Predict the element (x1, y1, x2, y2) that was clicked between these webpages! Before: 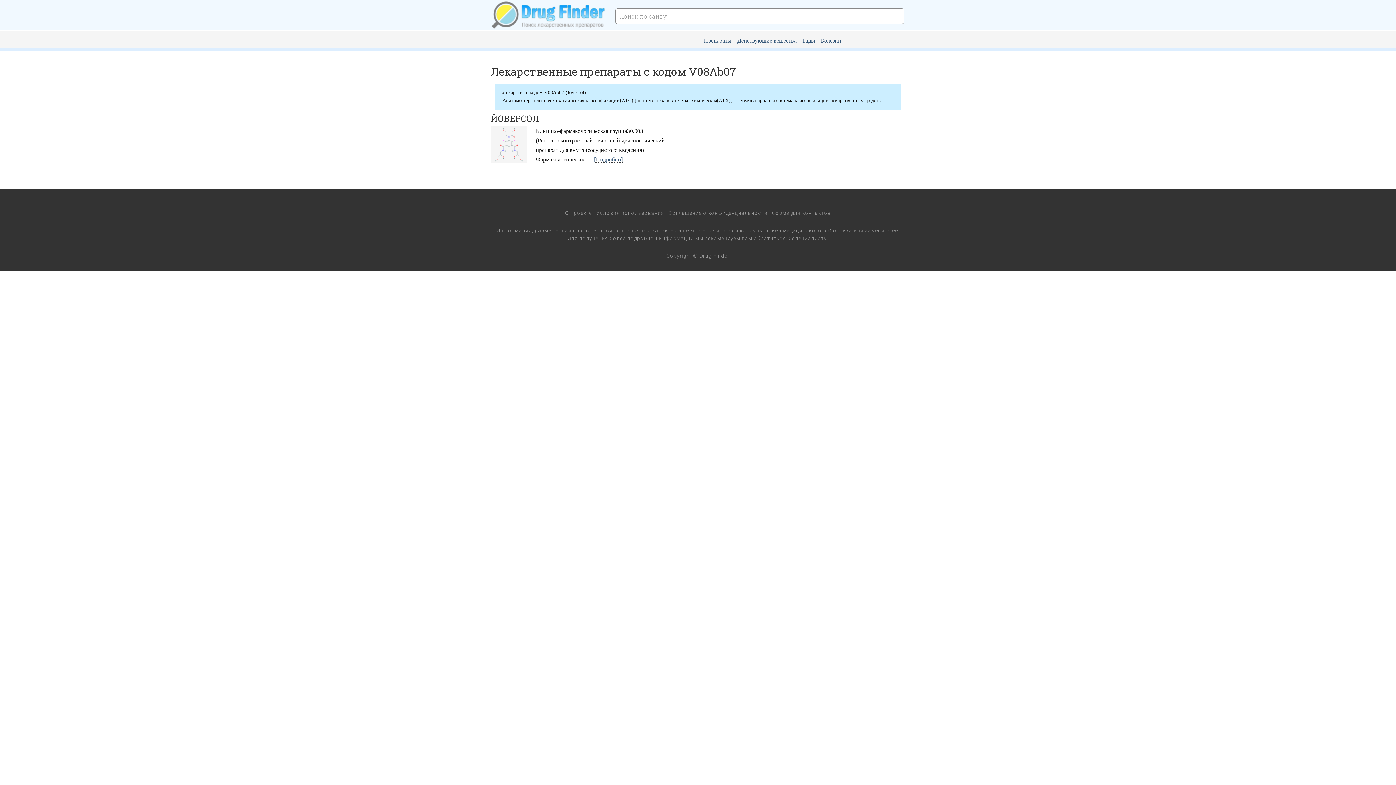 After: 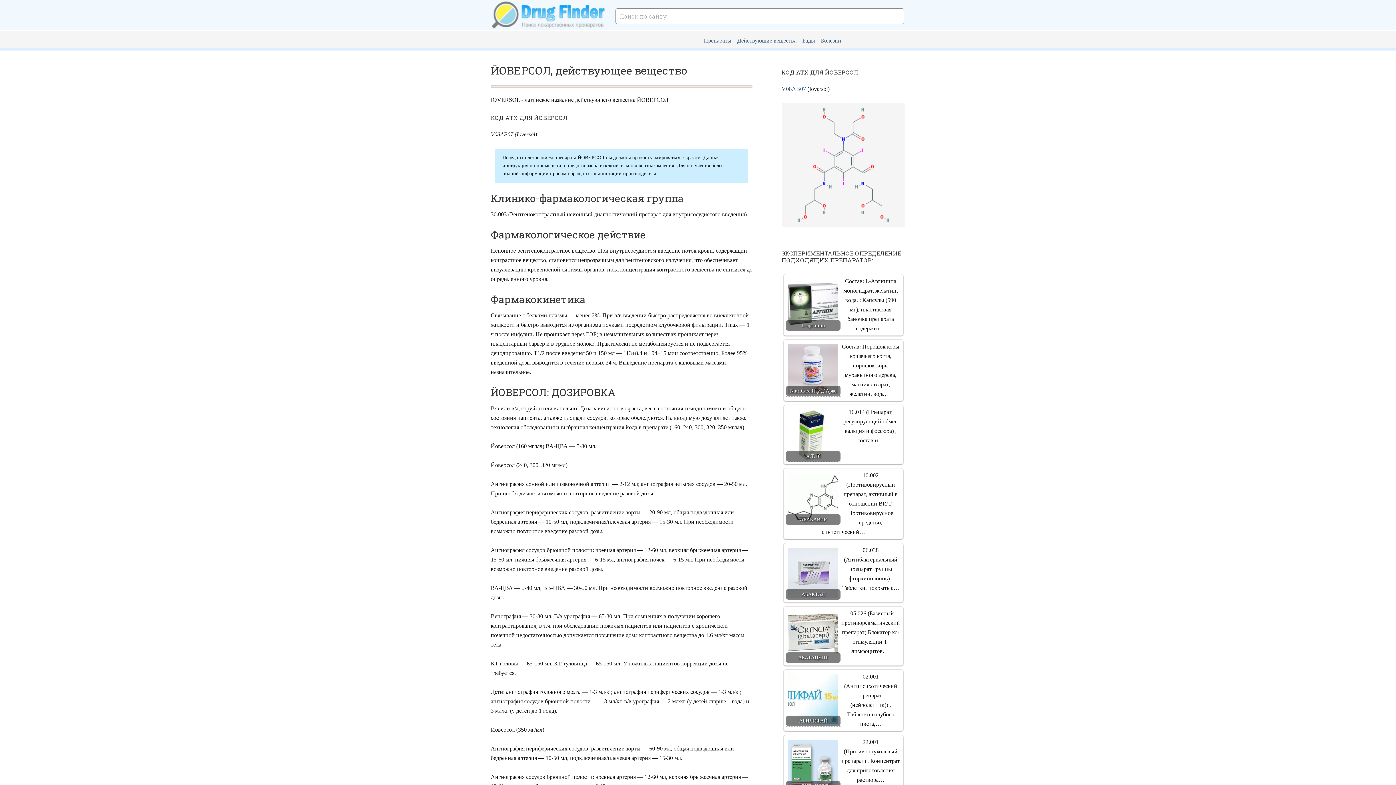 Action: label: ЙОВЕРСОЛ bbox: (490, 112, 539, 124)